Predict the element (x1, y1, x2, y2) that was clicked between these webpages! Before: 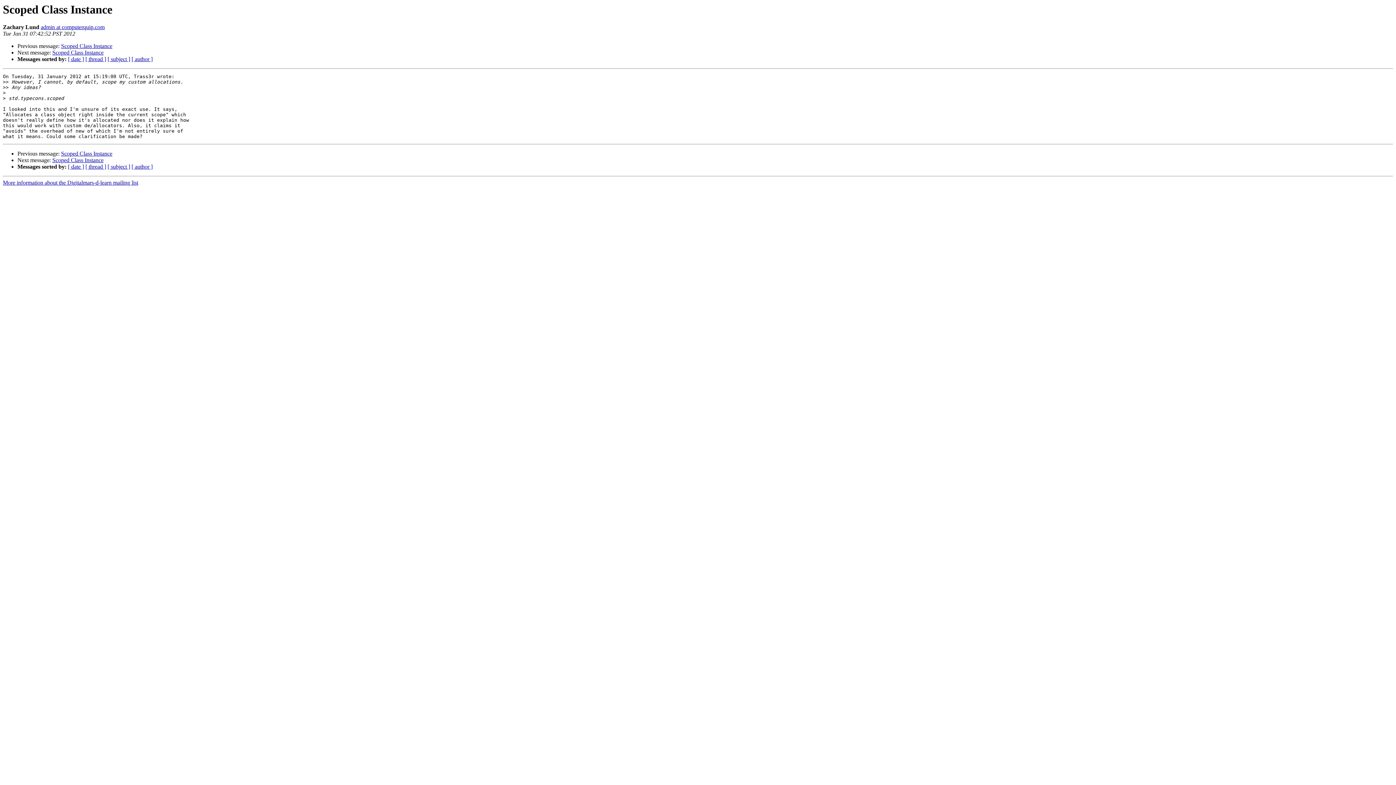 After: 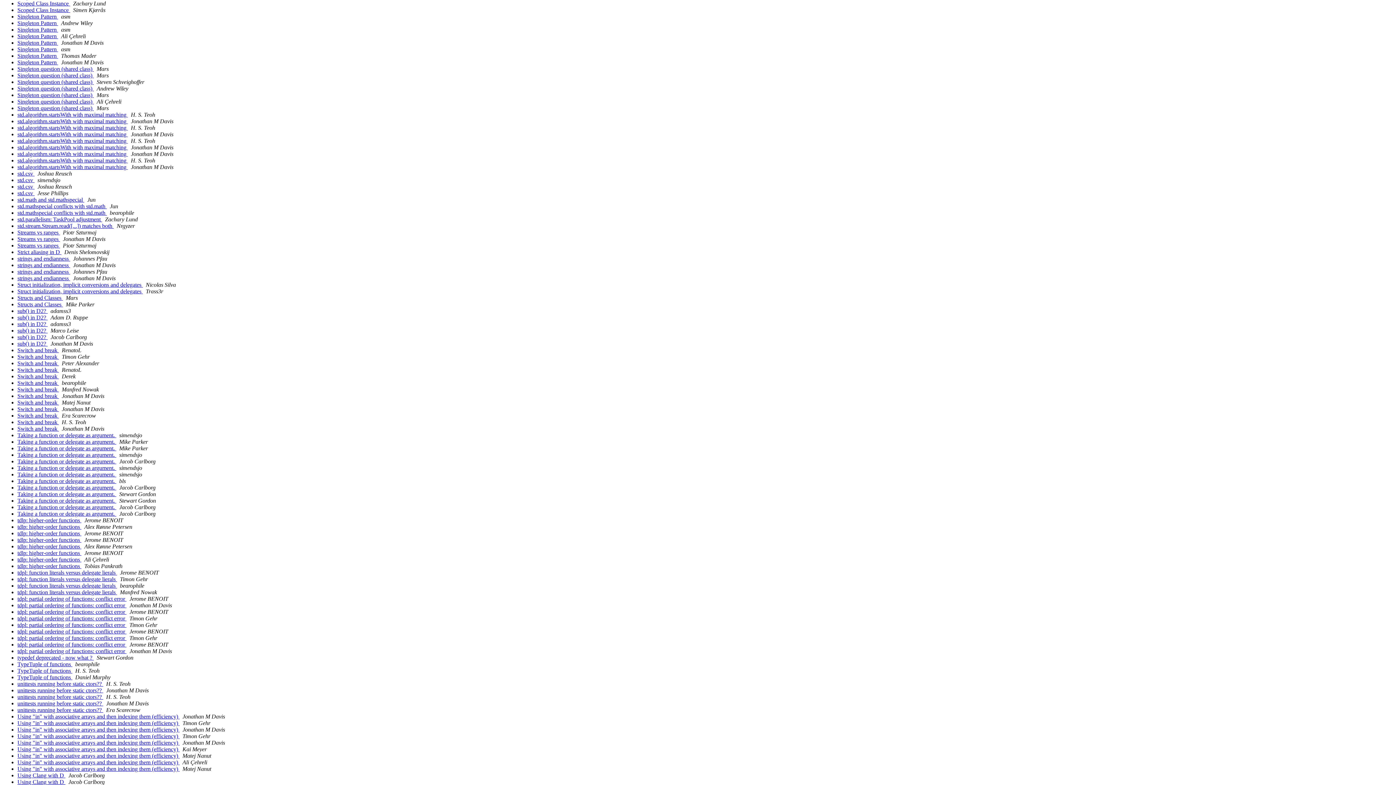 Action: label: [ subject ] bbox: (107, 56, 130, 62)